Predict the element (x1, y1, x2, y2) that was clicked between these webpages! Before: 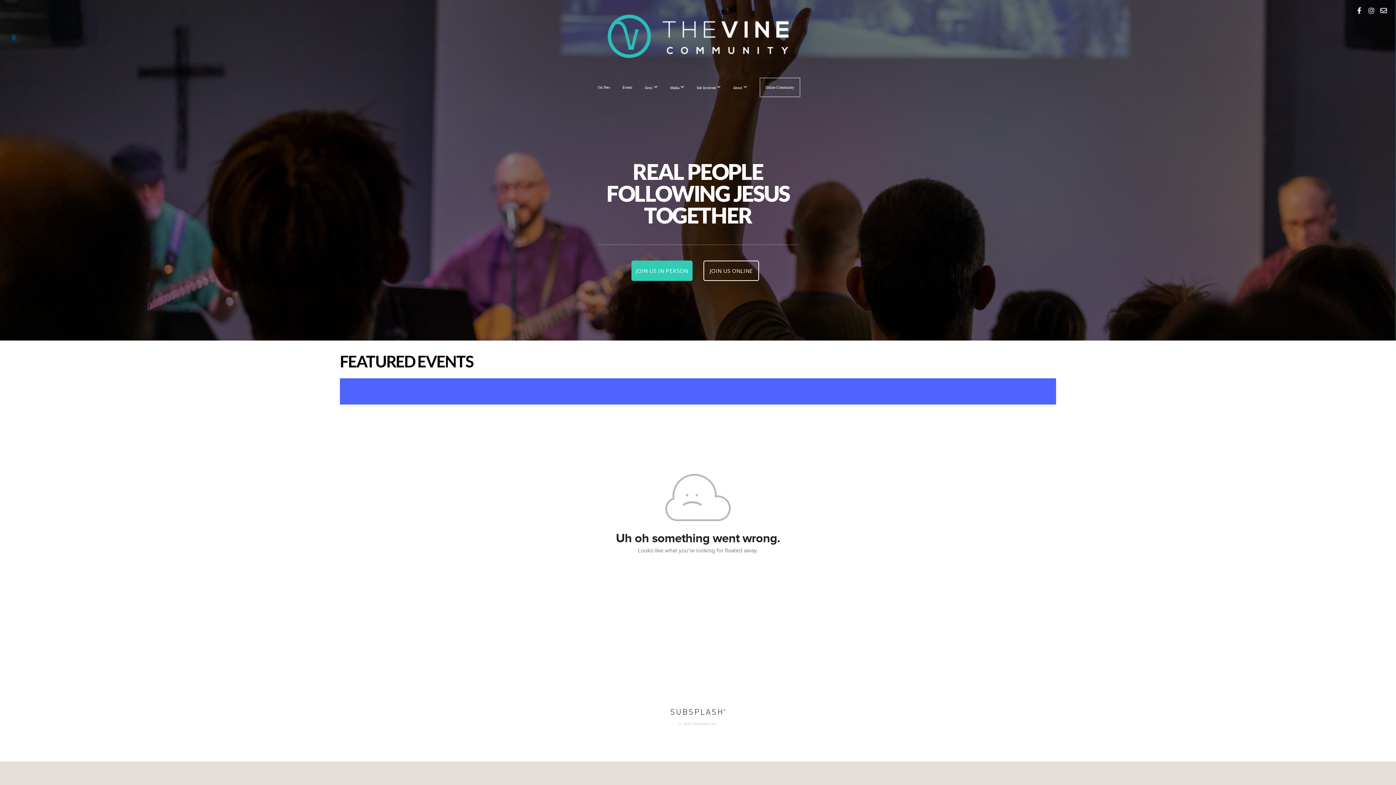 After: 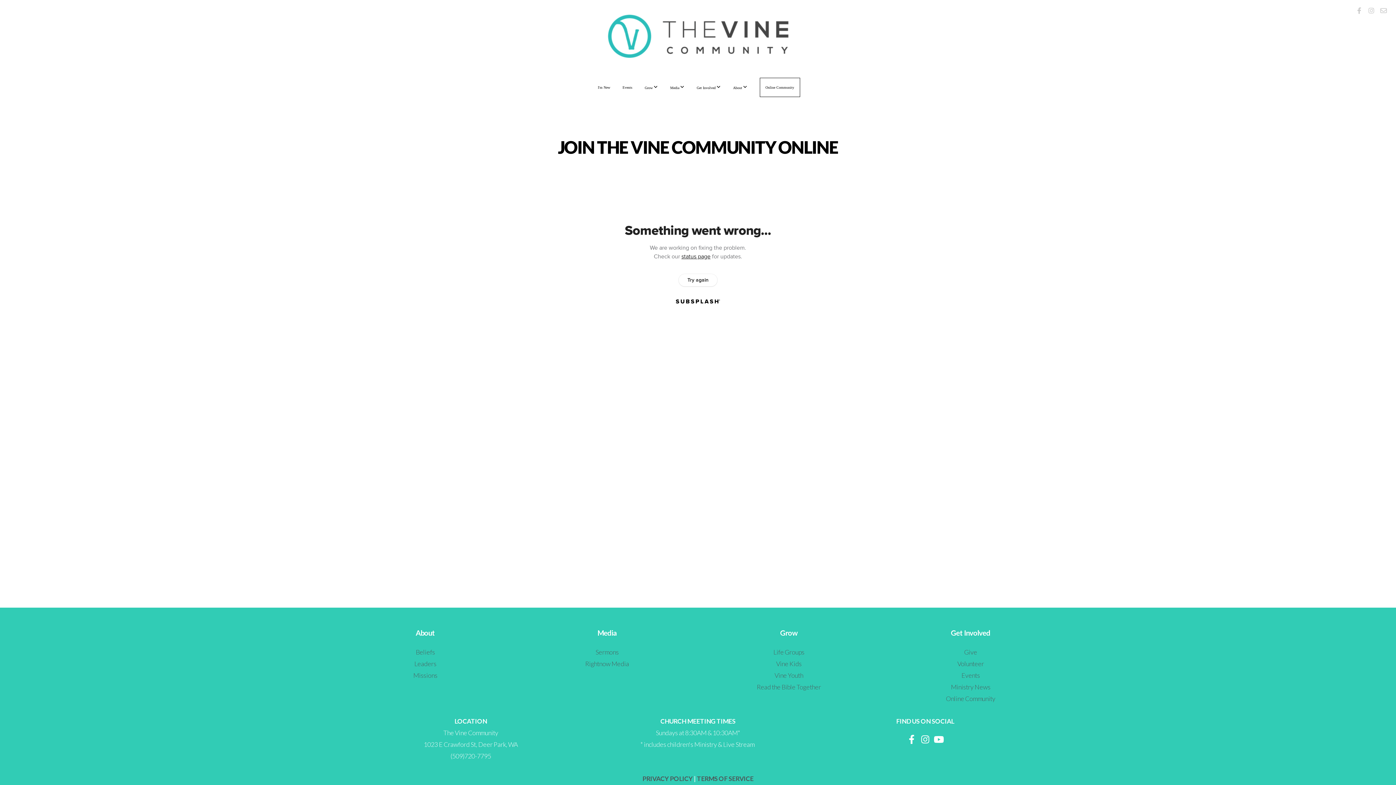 Action: bbox: (703, 260, 759, 281) label: JOIN US ONLINE